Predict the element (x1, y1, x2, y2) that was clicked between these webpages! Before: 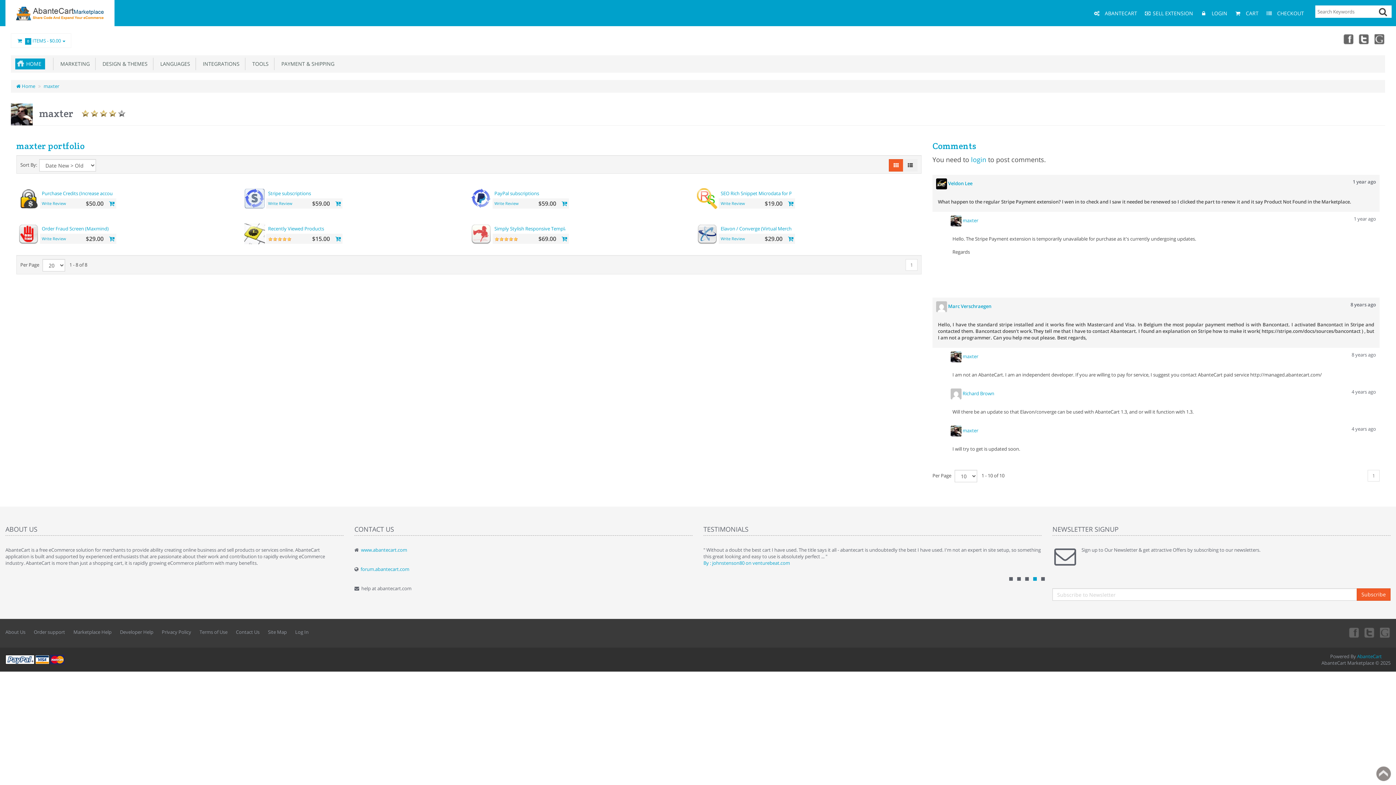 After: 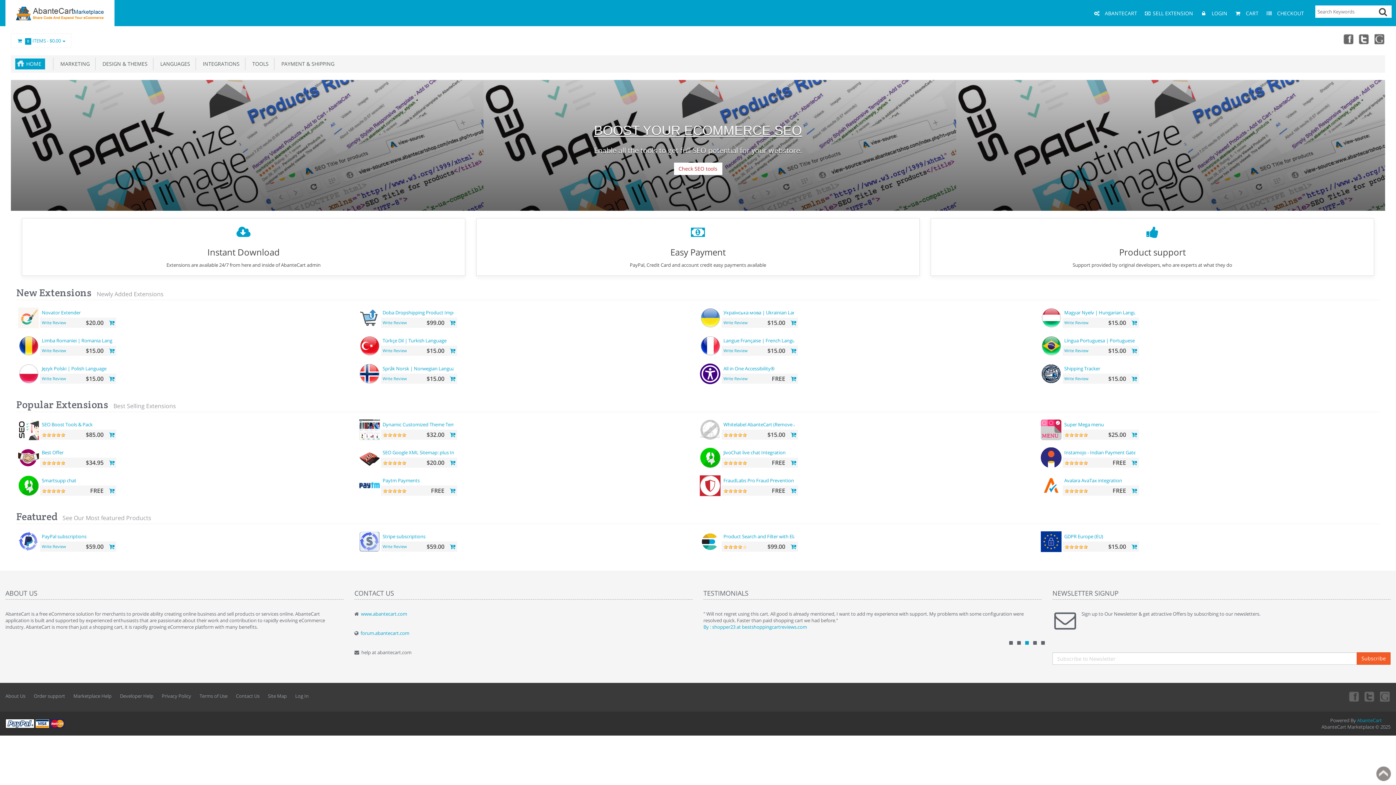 Action: label:  Home bbox: (16, 82, 35, 89)